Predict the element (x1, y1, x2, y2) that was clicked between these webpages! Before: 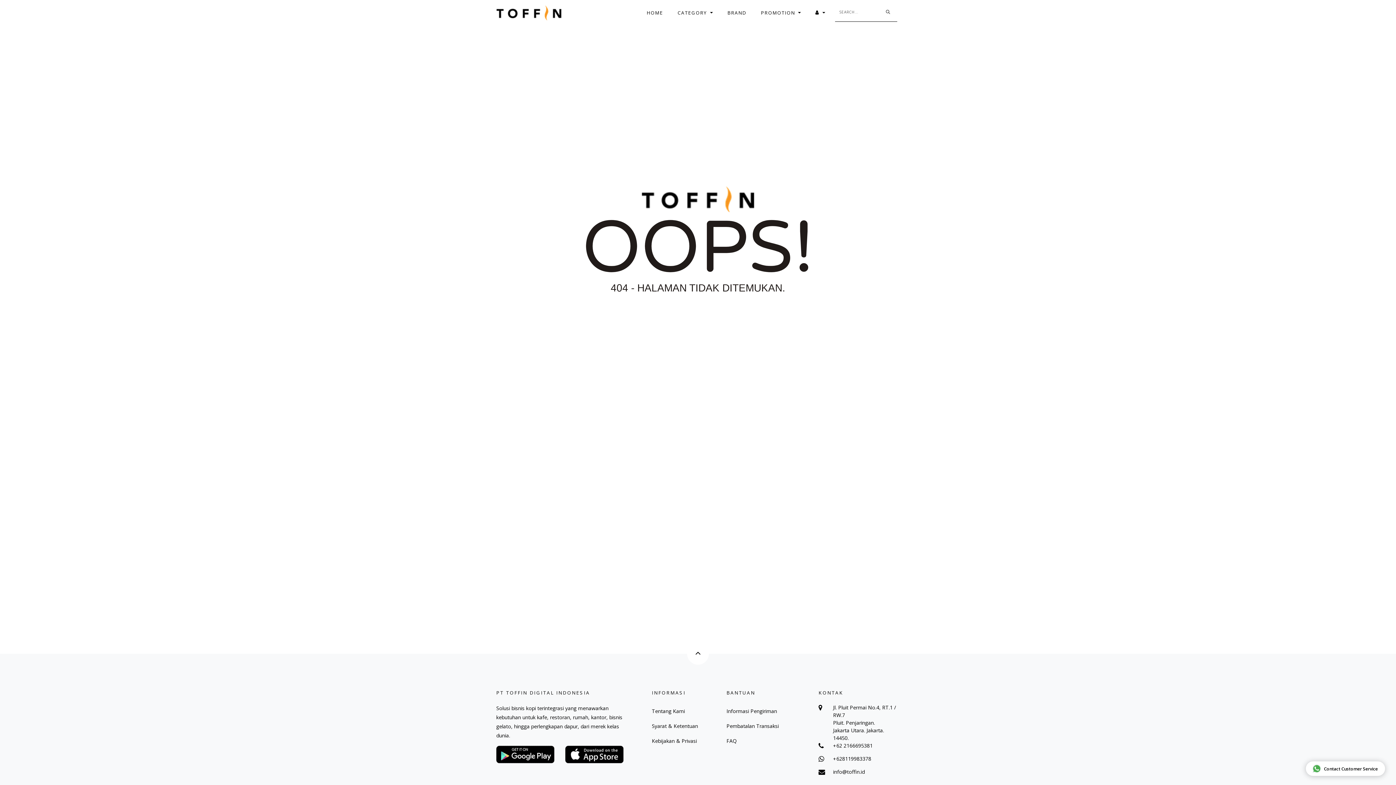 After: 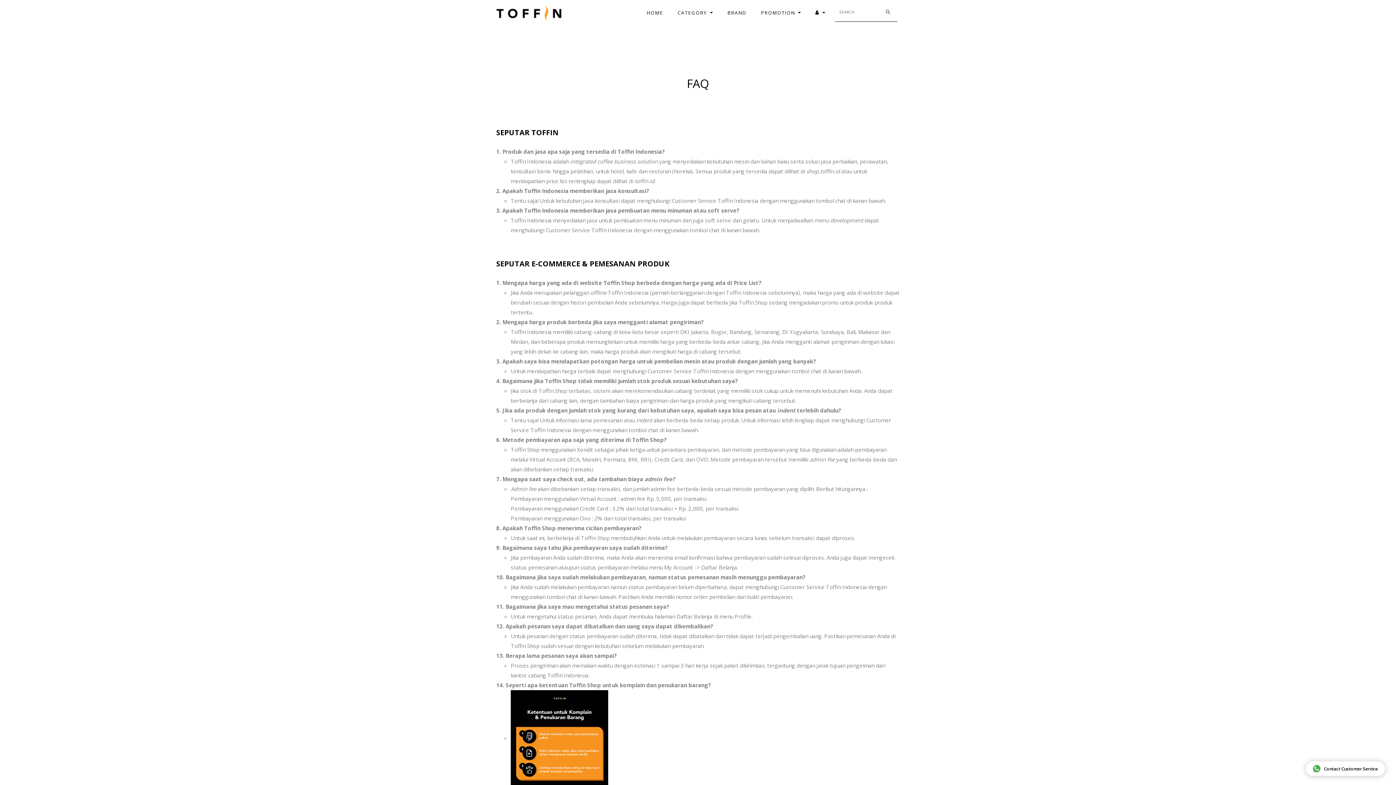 Action: label: FAQ bbox: (726, 733, 779, 748)